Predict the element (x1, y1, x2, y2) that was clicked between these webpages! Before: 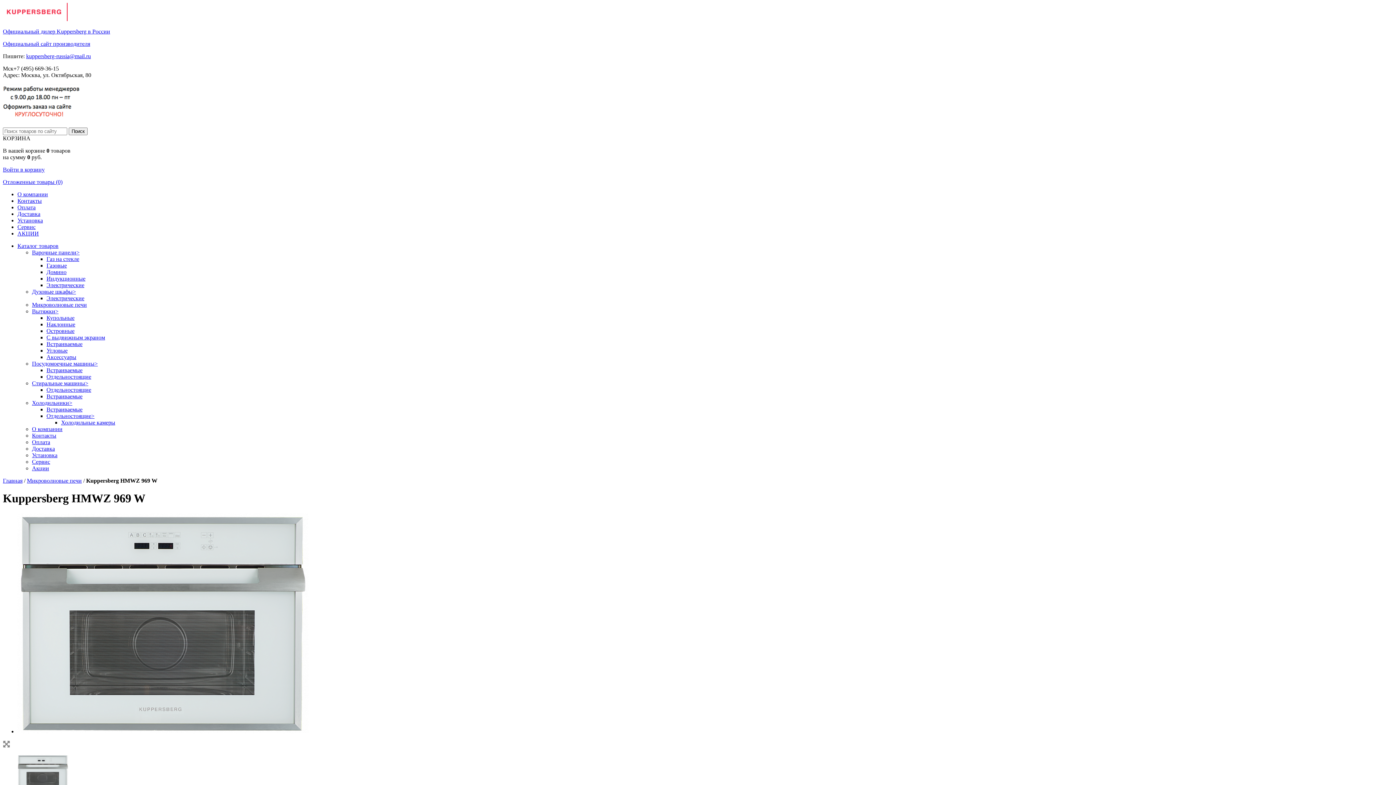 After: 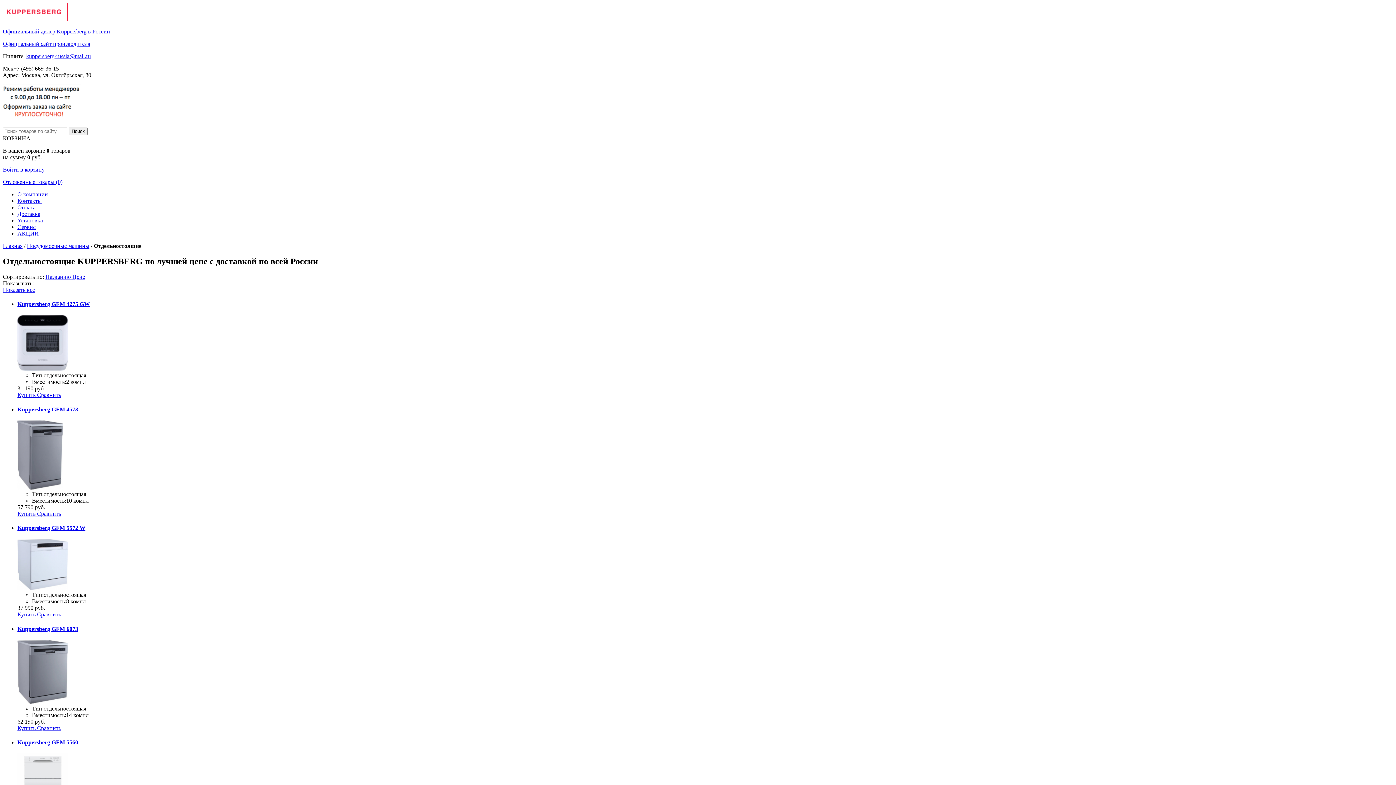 Action: bbox: (46, 373, 91, 380) label: Отдельностоящие